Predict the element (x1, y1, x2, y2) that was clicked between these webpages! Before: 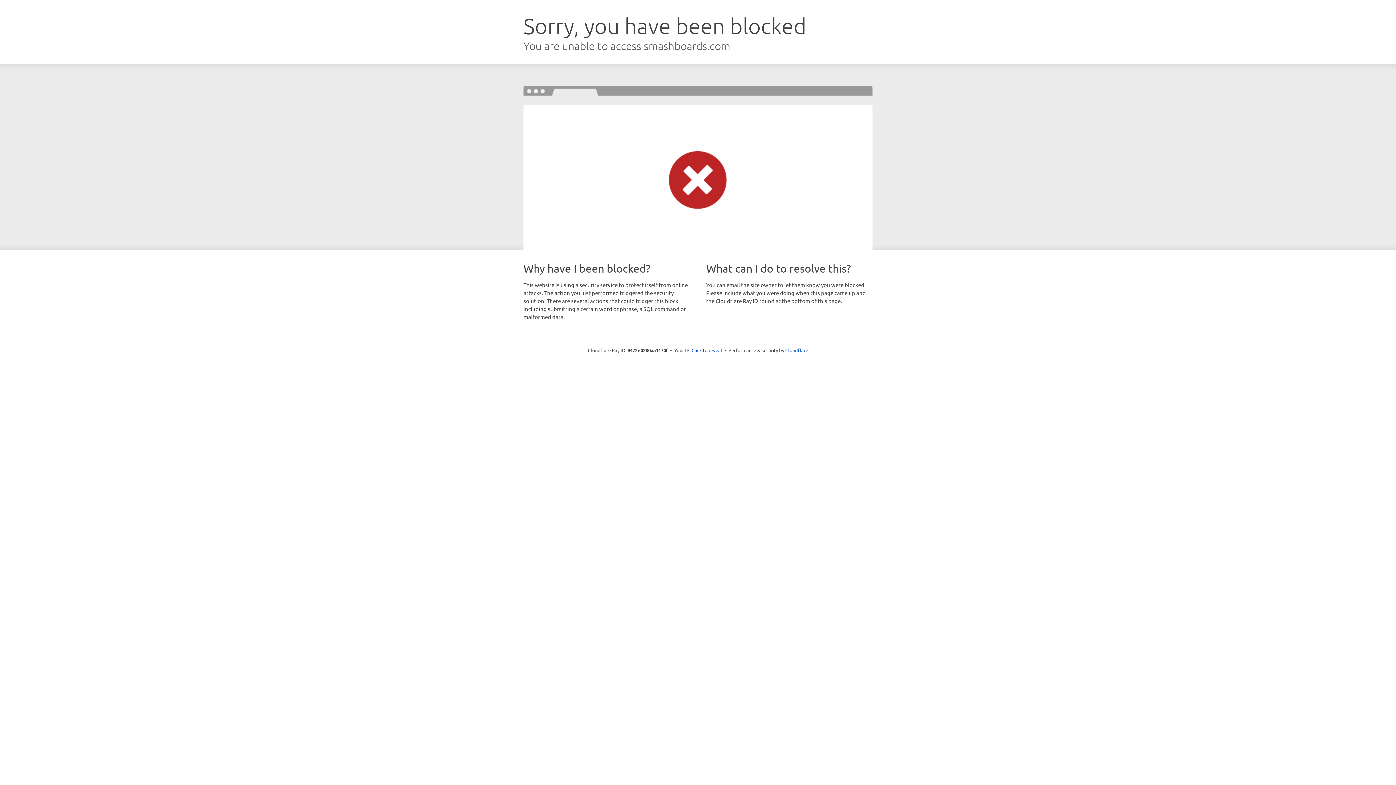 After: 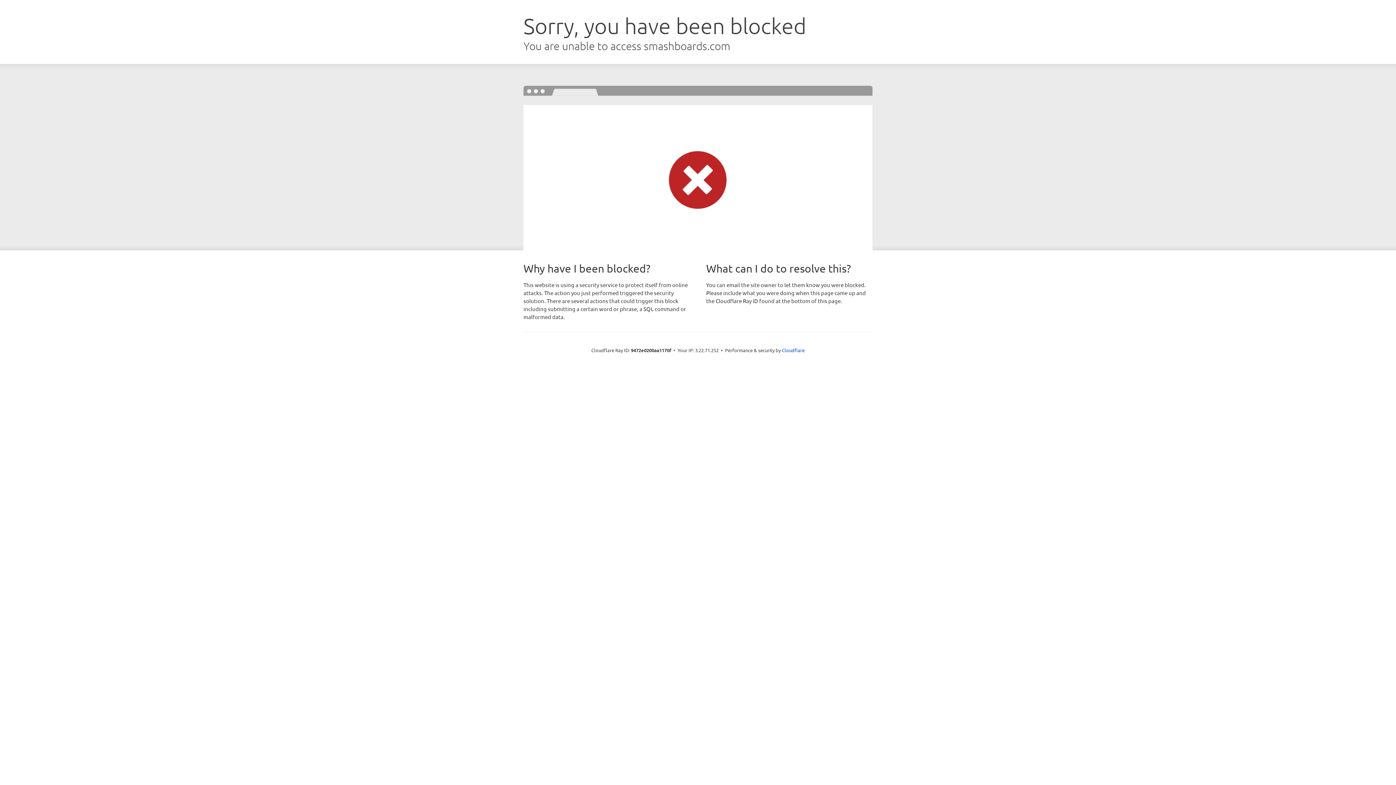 Action: label: Click to reveal bbox: (691, 346, 722, 353)